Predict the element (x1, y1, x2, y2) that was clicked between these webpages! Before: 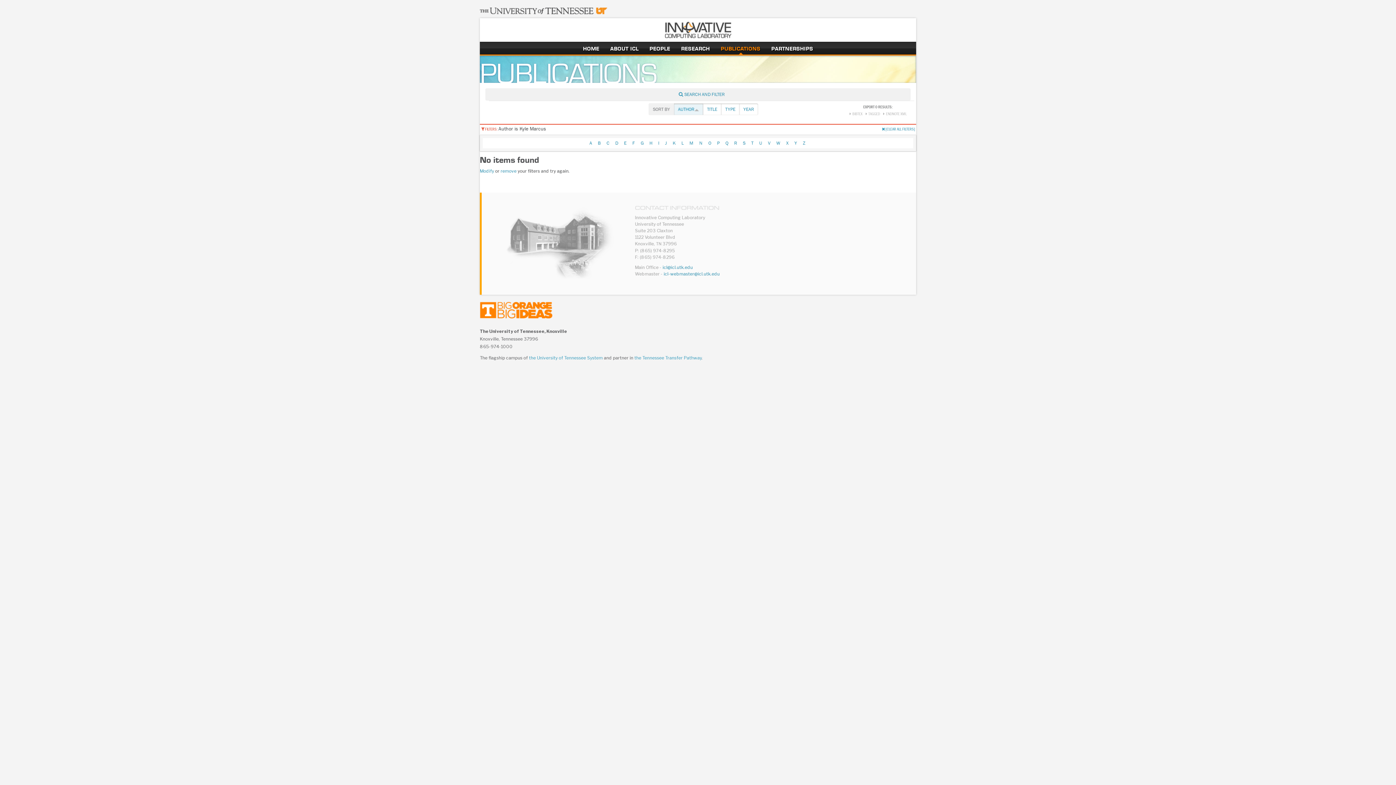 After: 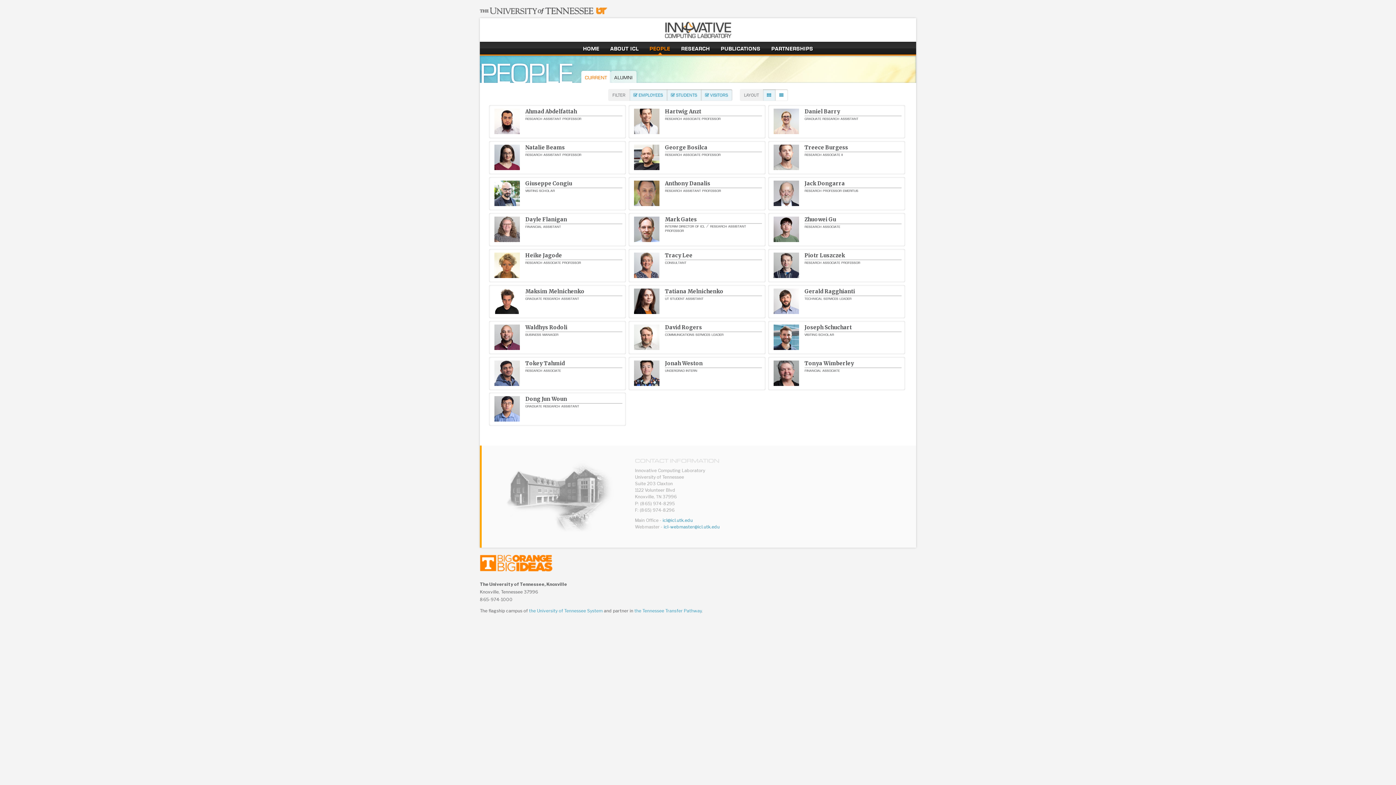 Action: label: people bbox: (649, 44, 670, 52)